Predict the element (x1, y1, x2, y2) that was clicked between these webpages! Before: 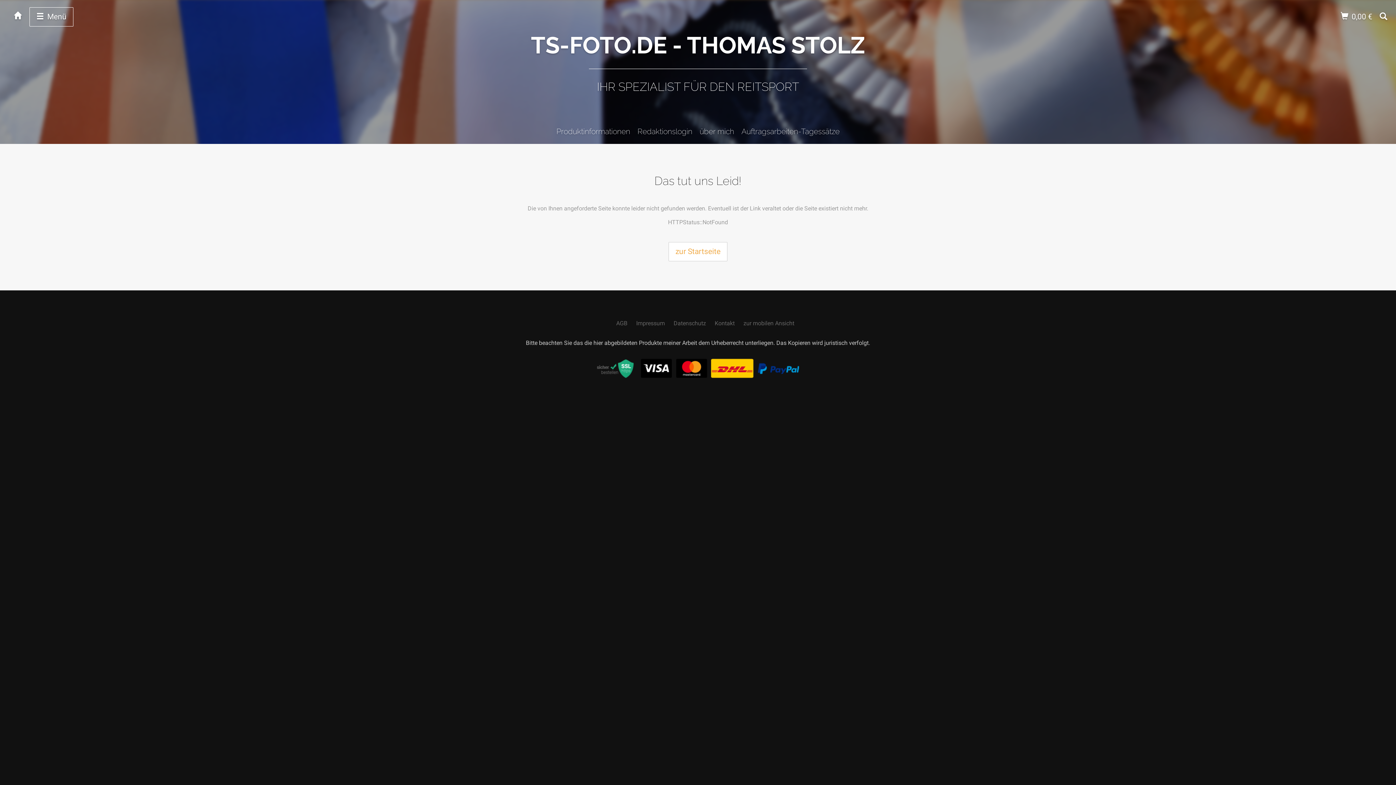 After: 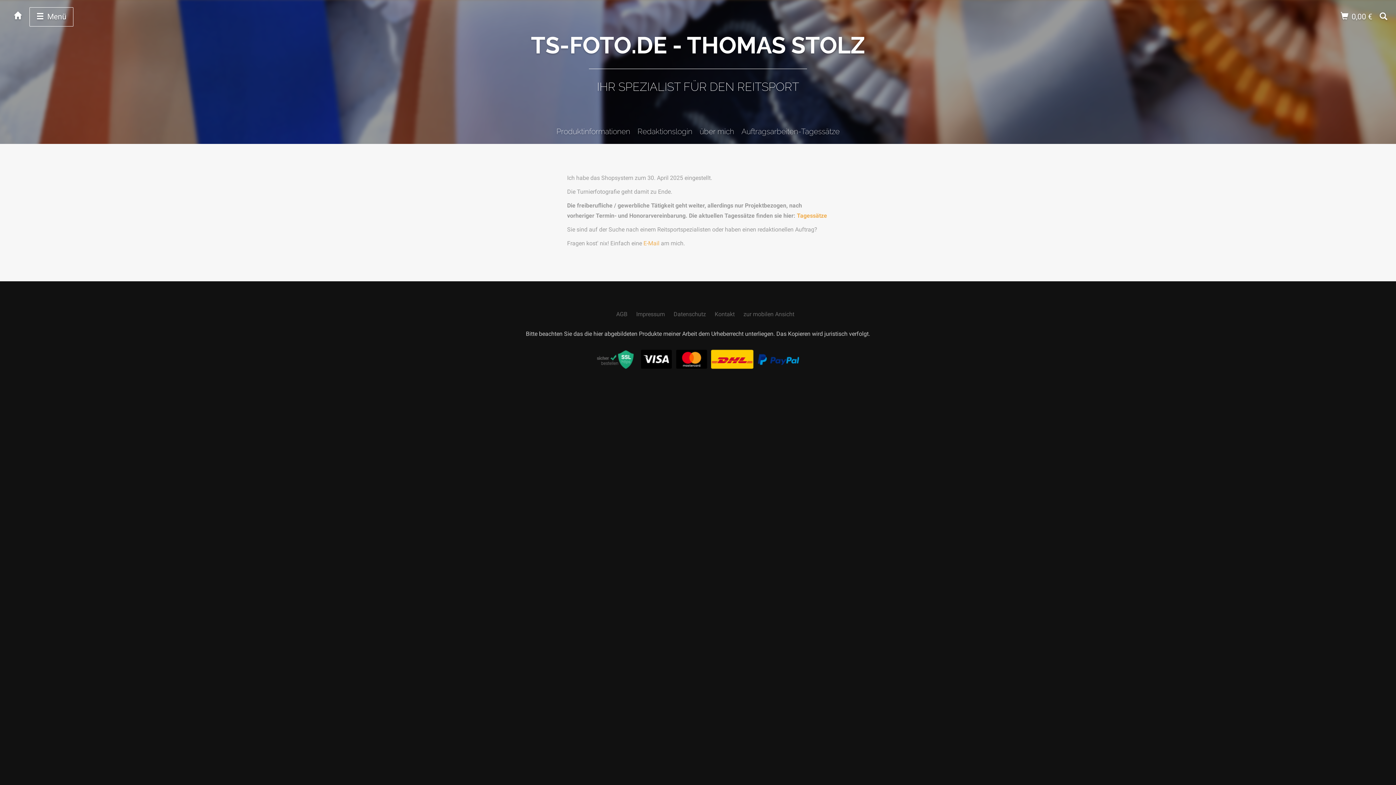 Action: label: zur Startseite bbox: (668, 242, 727, 261)